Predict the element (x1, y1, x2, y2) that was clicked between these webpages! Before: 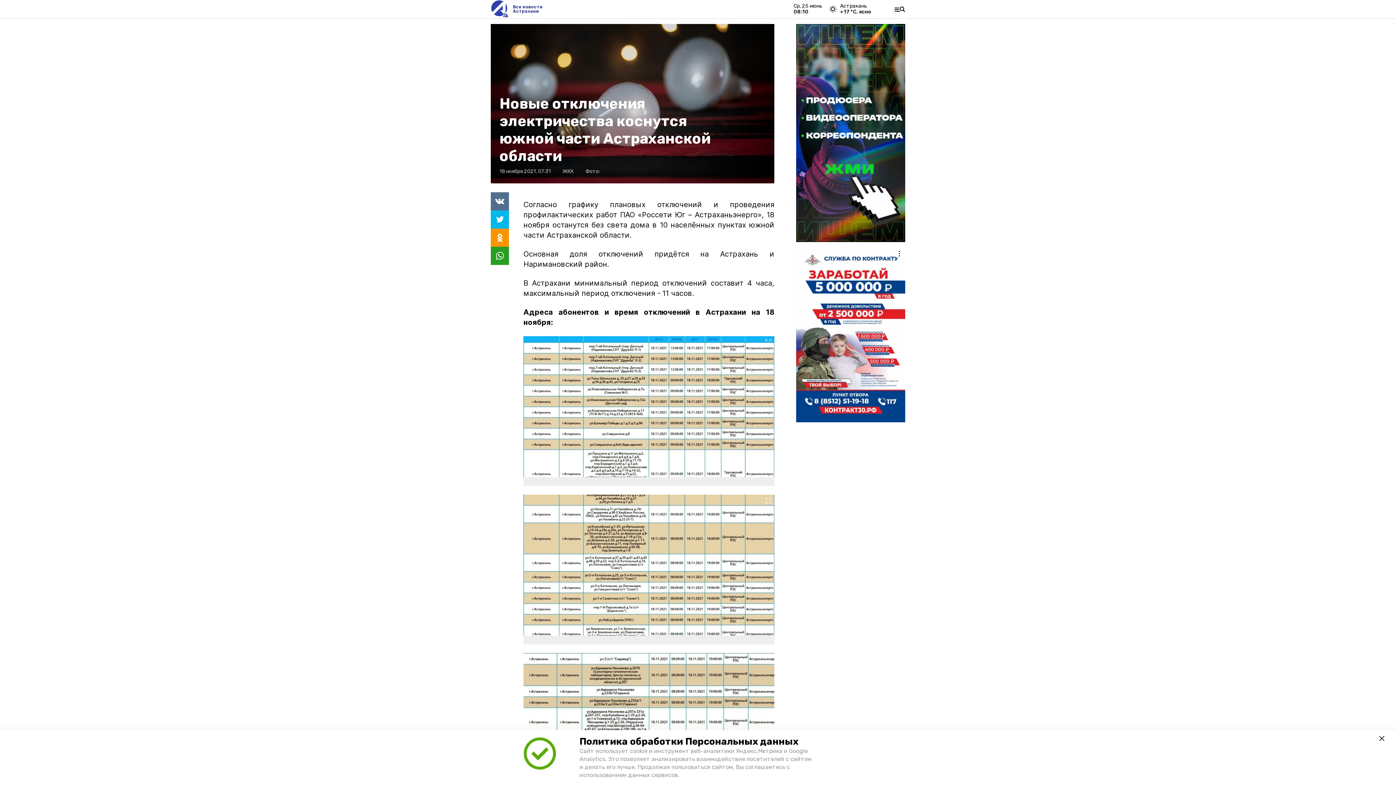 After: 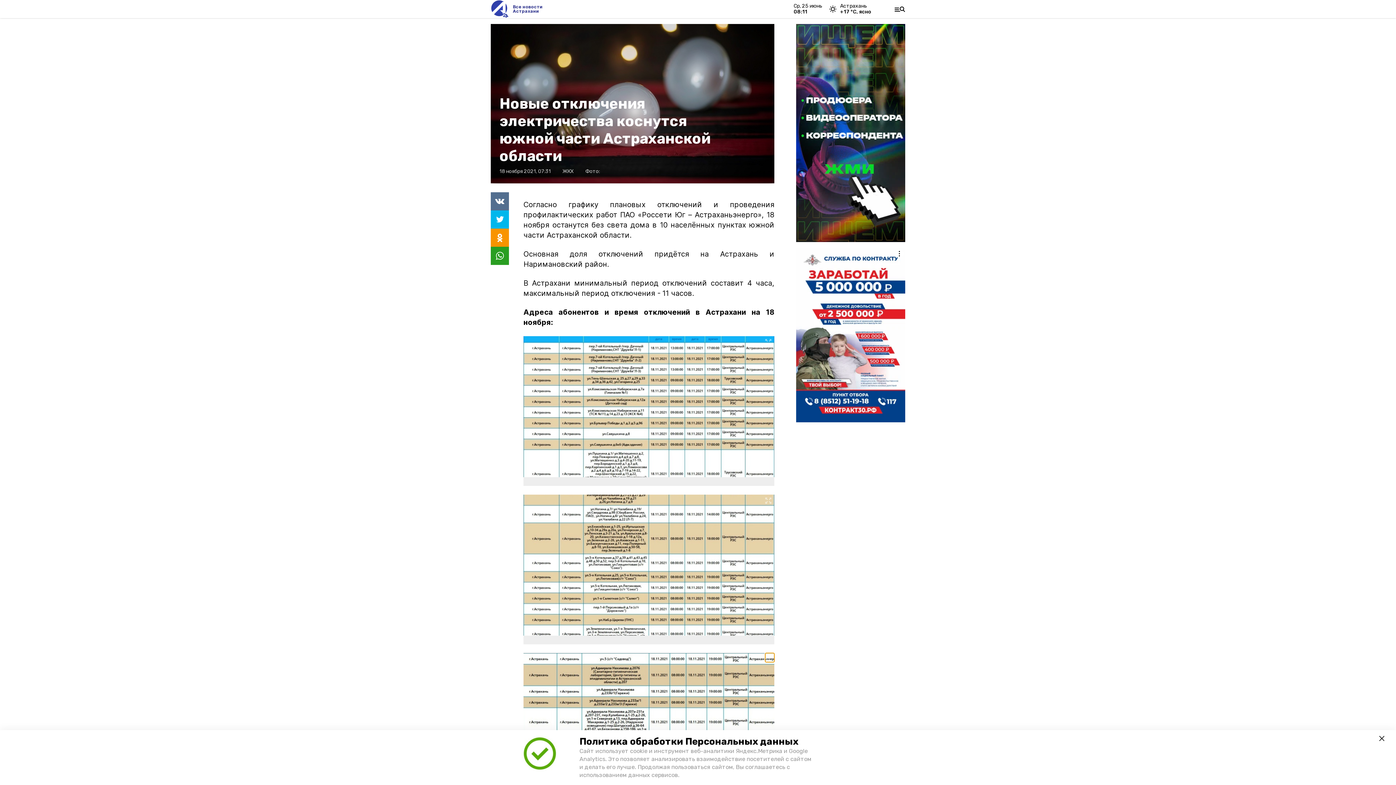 Action: bbox: (765, 653, 774, 662)